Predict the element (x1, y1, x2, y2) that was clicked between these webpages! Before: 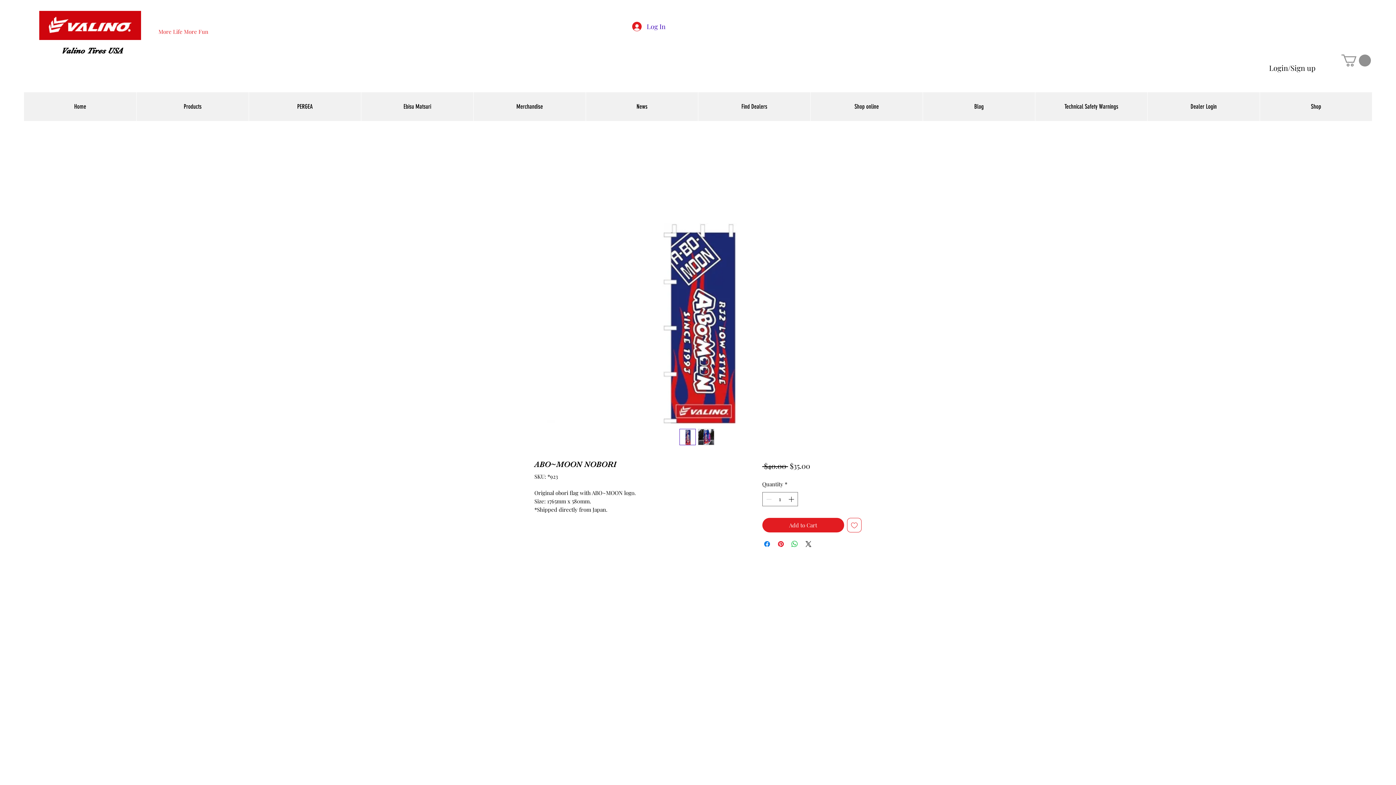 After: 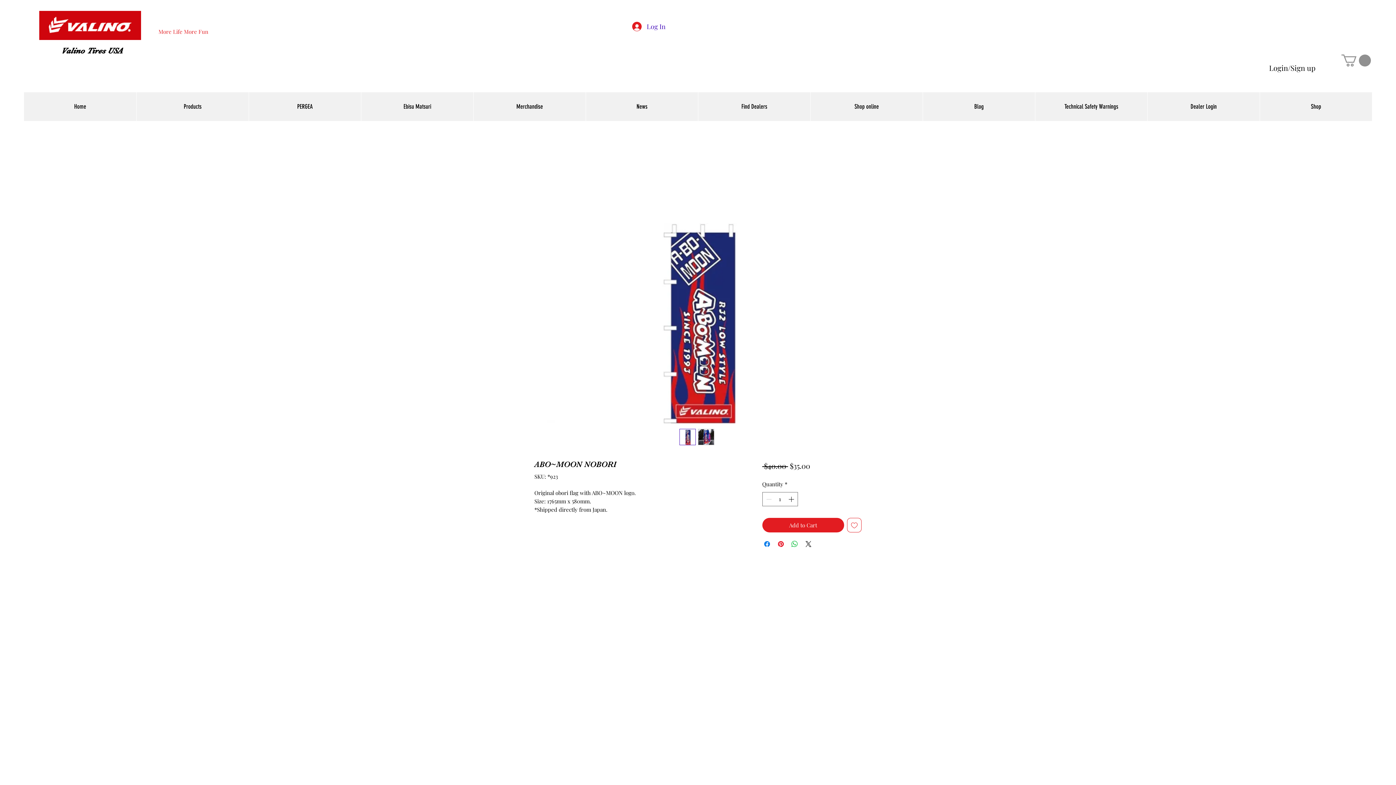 Action: bbox: (847, 518, 861, 532) label: Add to Wishlist